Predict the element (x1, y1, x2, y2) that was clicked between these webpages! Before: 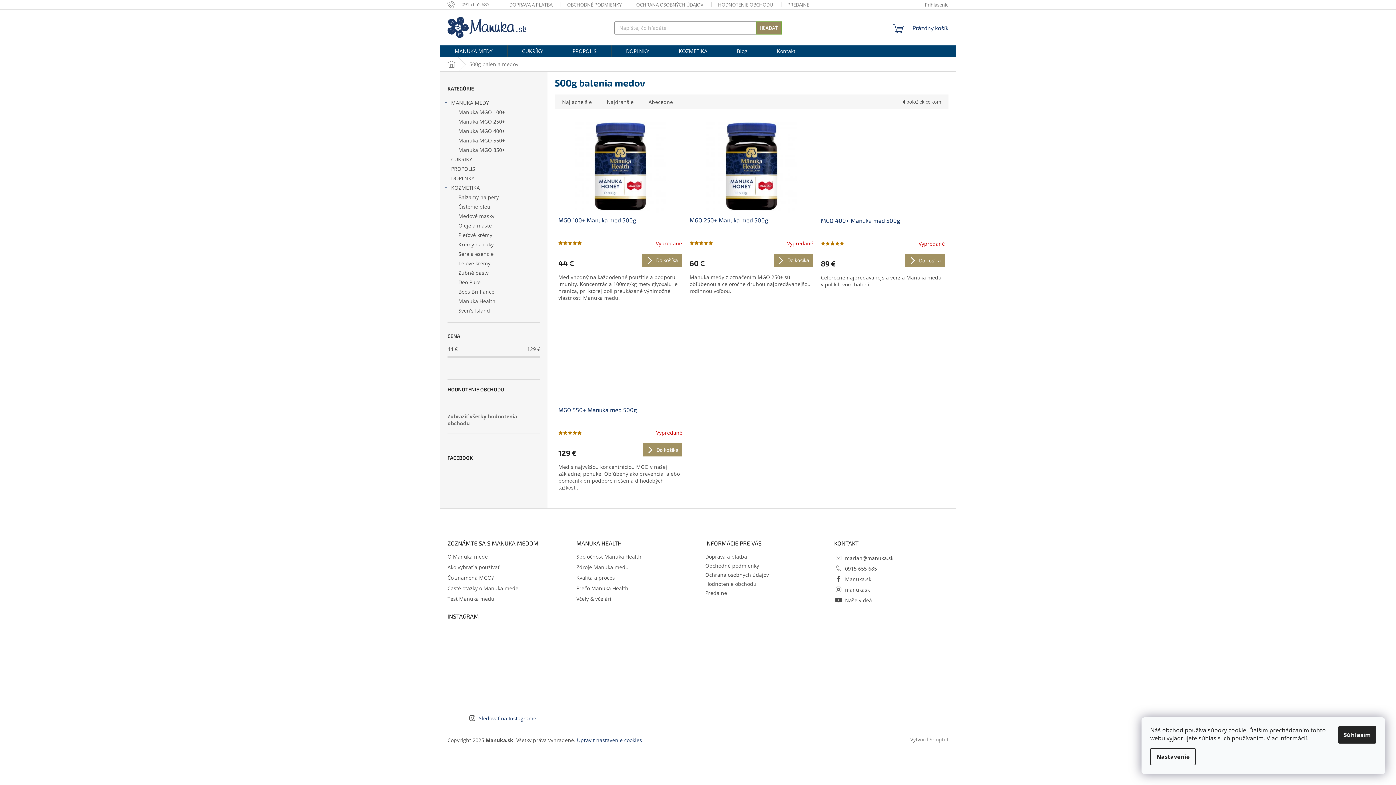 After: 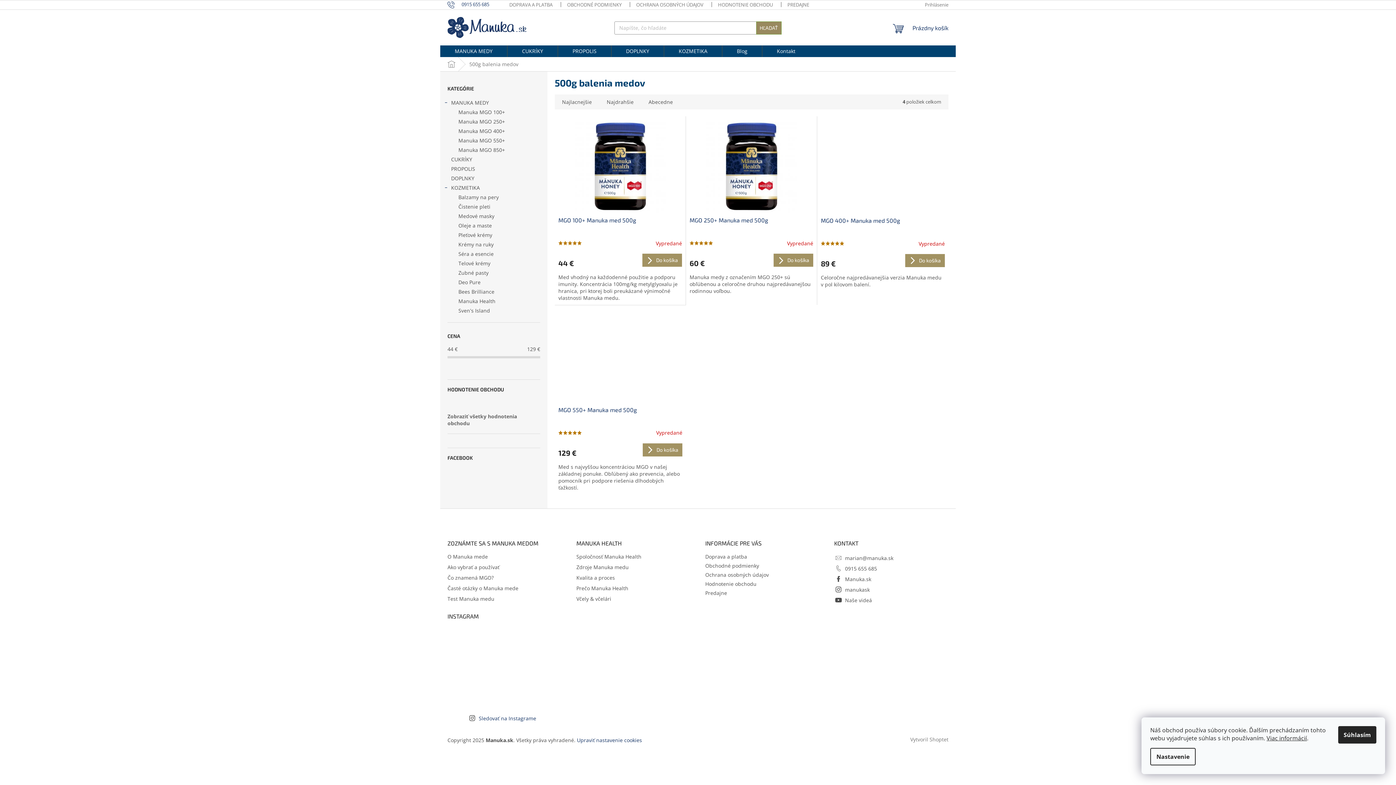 Action: bbox: (447, 1, 496, 7) label: Zavolať na 0915655685